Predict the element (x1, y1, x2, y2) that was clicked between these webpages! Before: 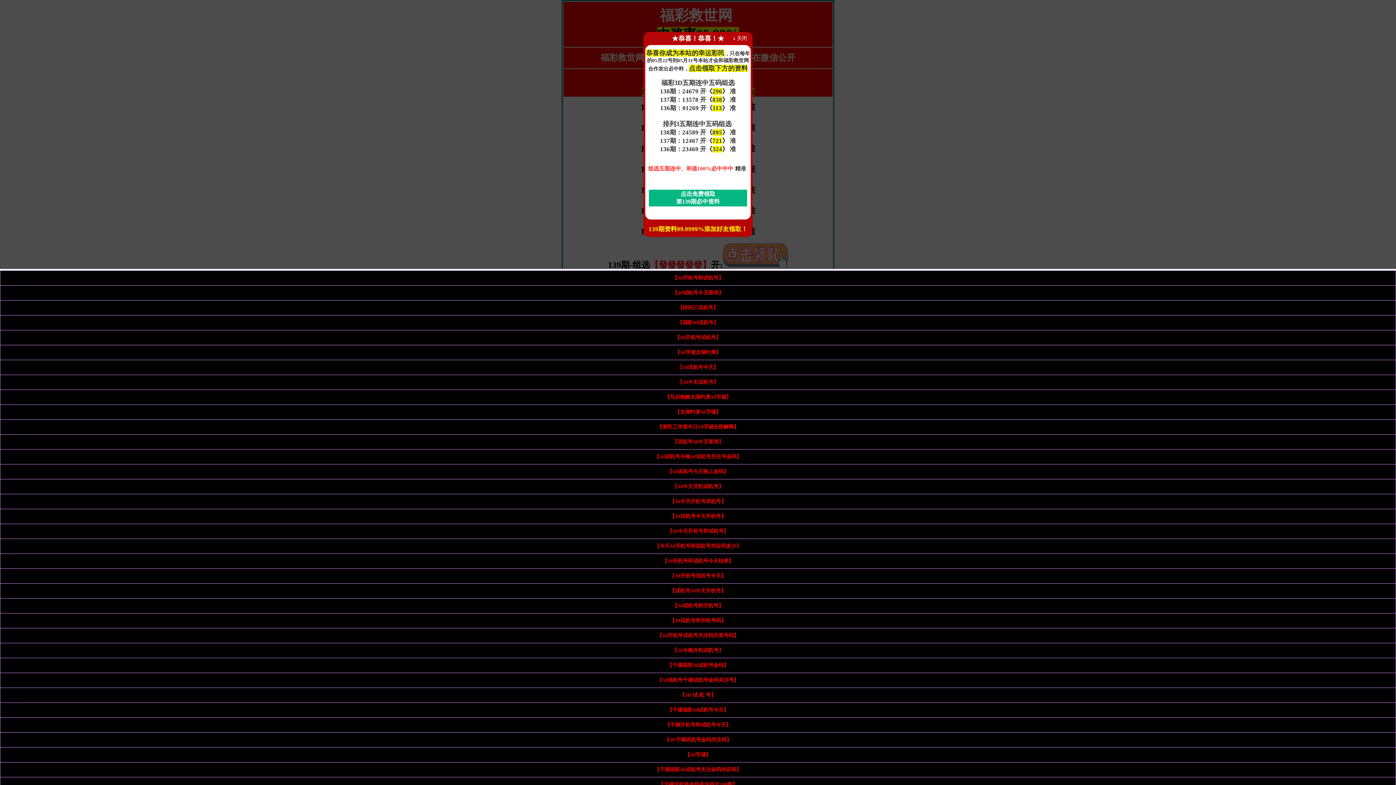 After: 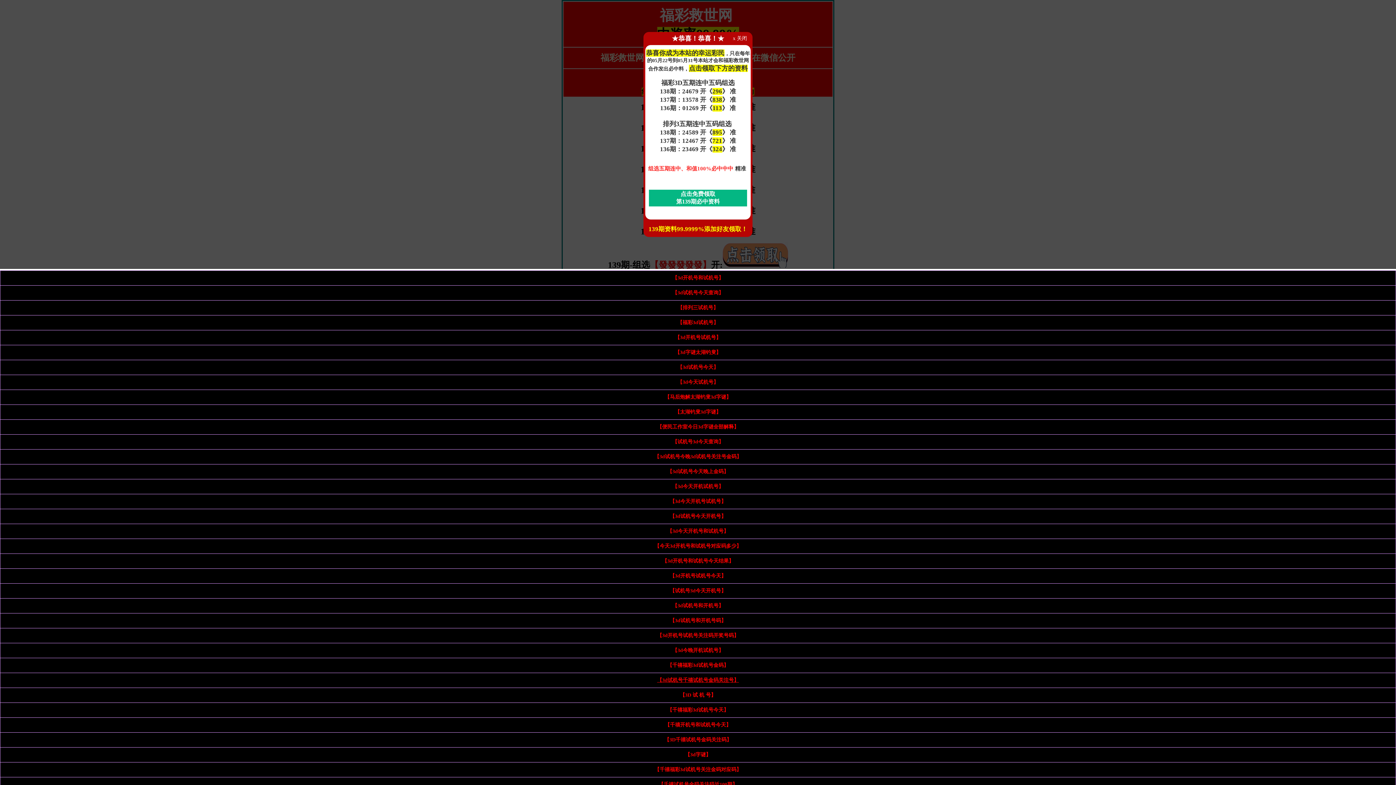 Action: label: 【3d试机号千禧试机号金码关注号】 bbox: (657, 677, 739, 683)